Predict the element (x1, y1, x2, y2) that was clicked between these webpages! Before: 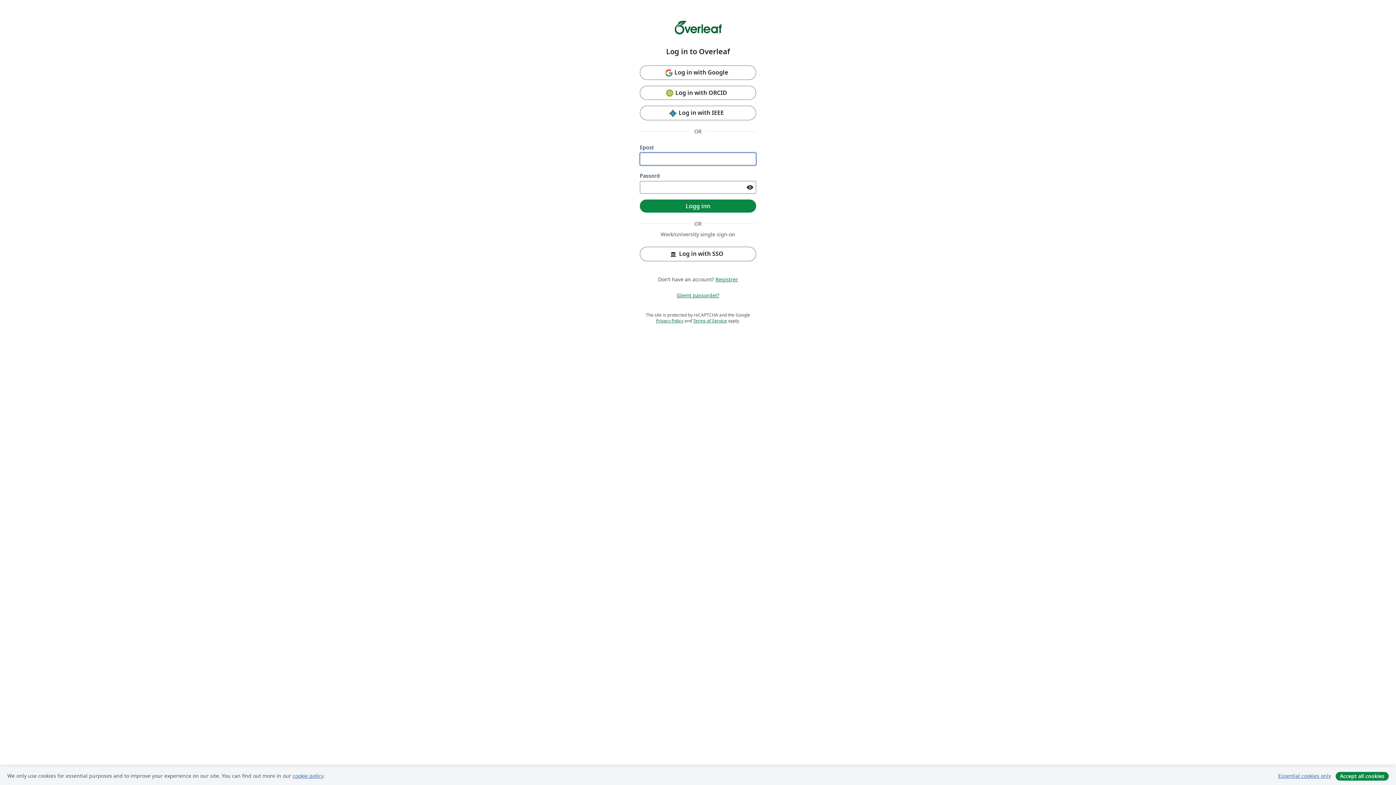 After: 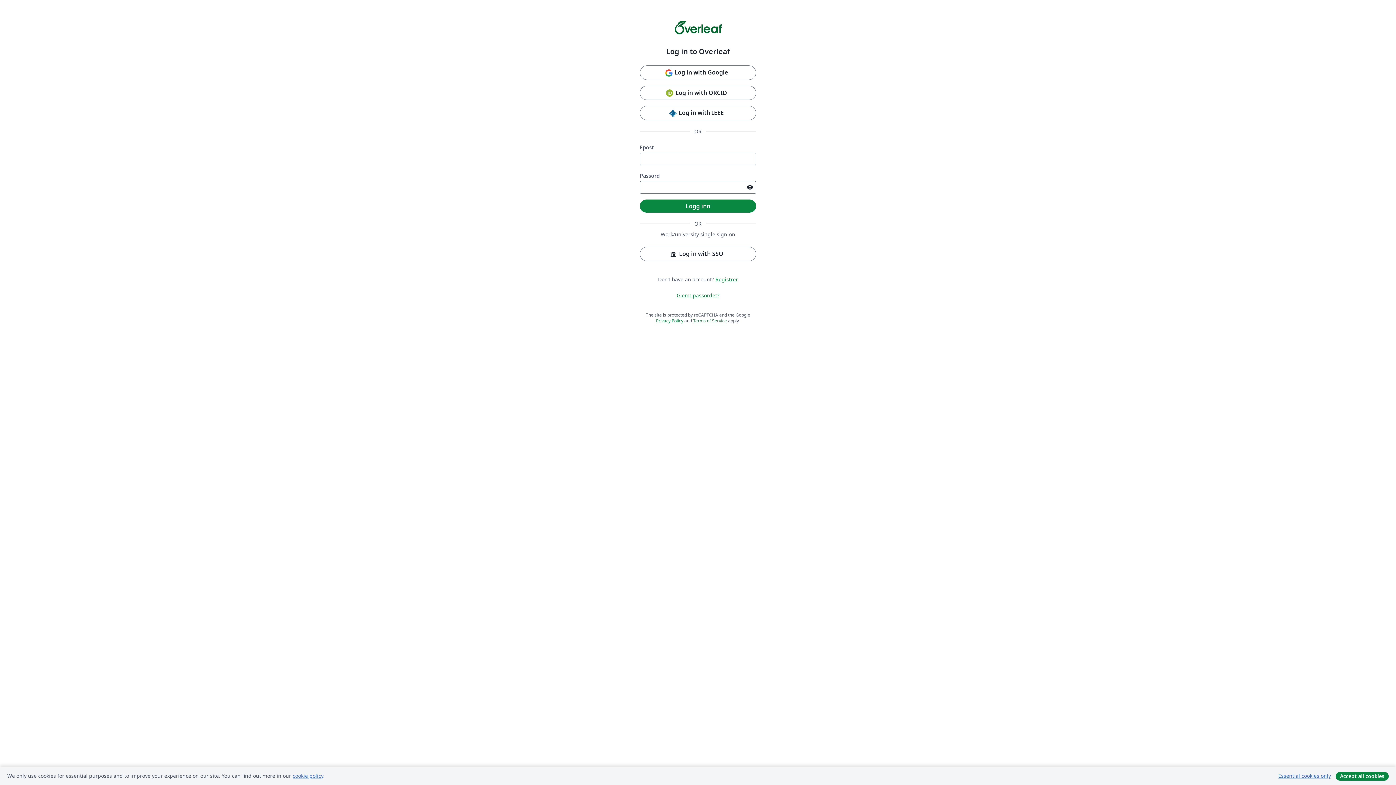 Action: bbox: (693, 317, 727, 323) label: Terms of Service